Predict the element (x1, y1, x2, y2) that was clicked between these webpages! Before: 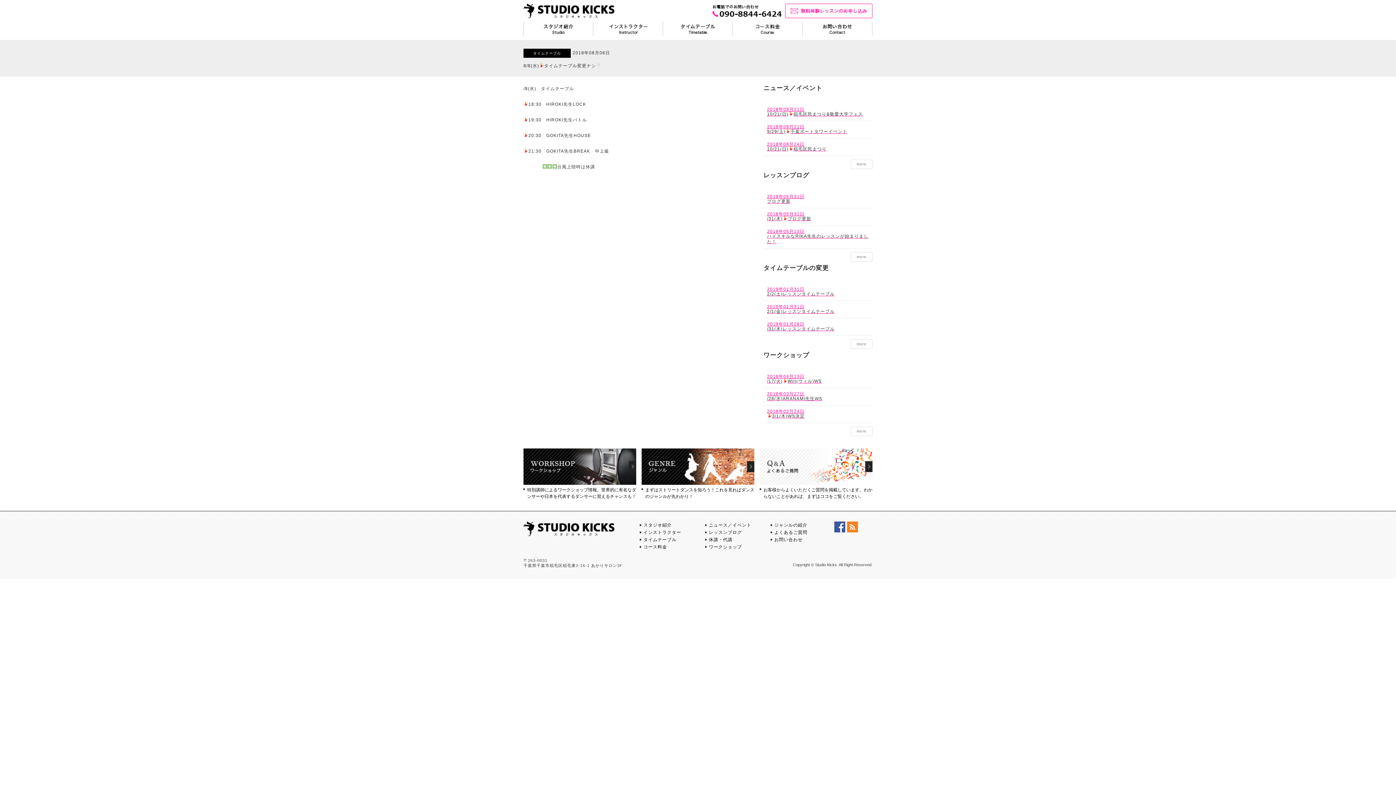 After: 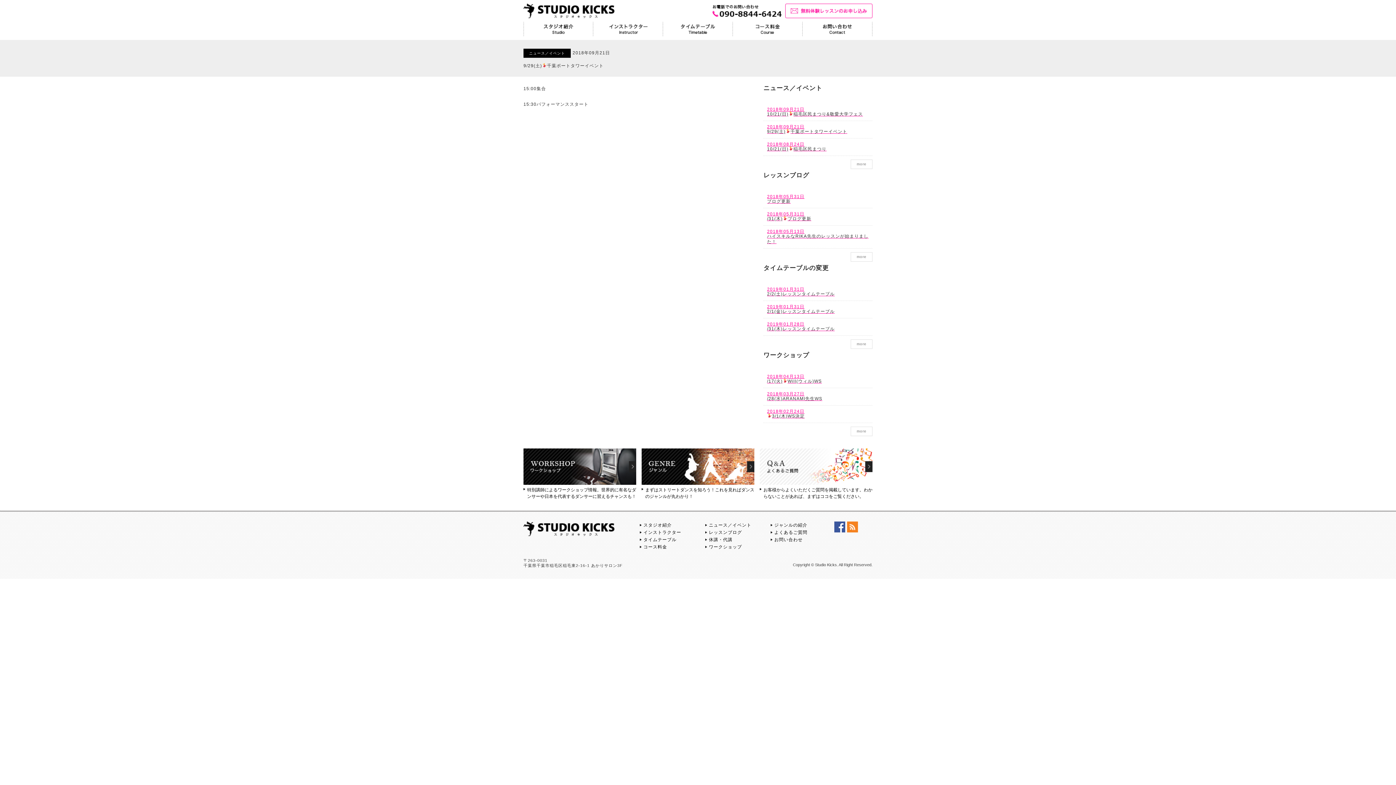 Action: bbox: (763, 120, 872, 138) label: 2018年09月21日
9/29(土)千葉ポートタワーイベント